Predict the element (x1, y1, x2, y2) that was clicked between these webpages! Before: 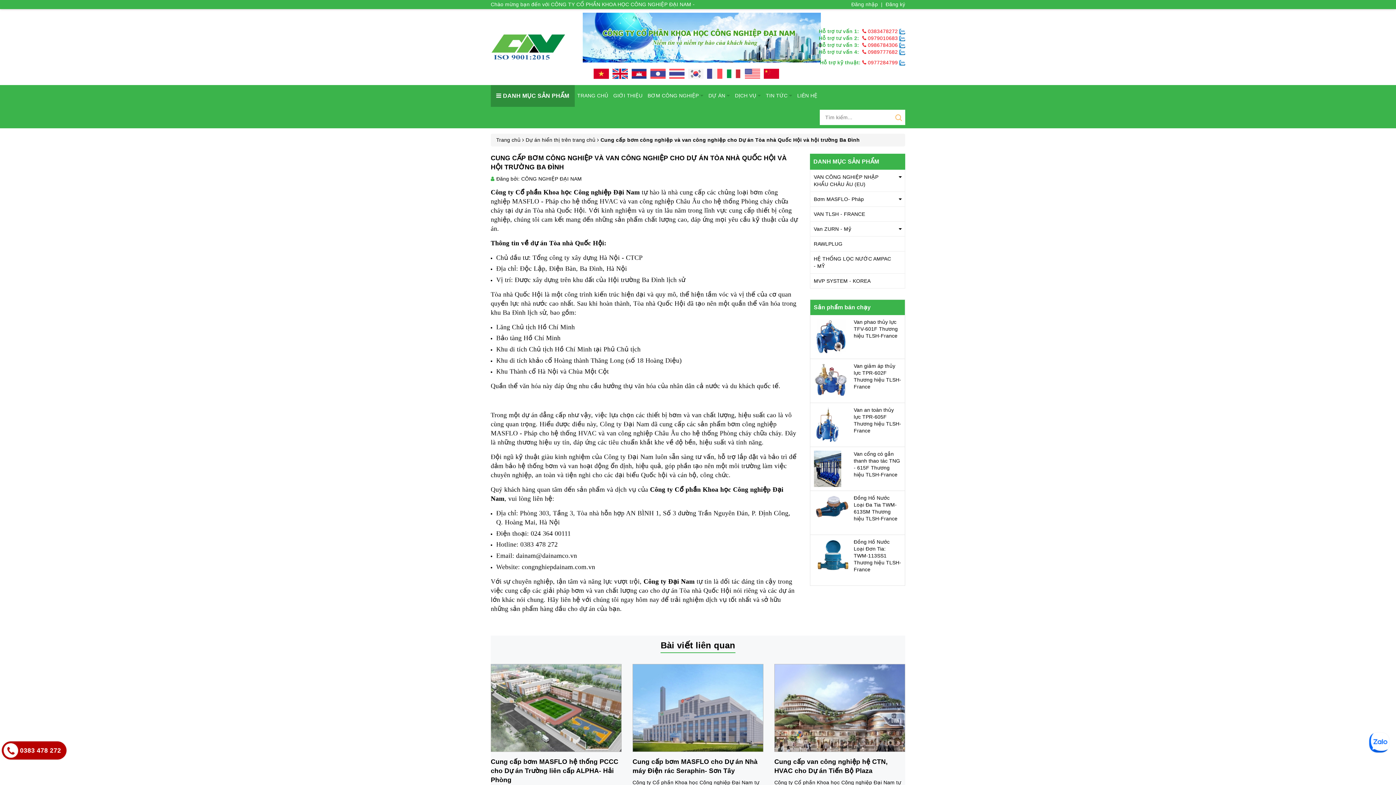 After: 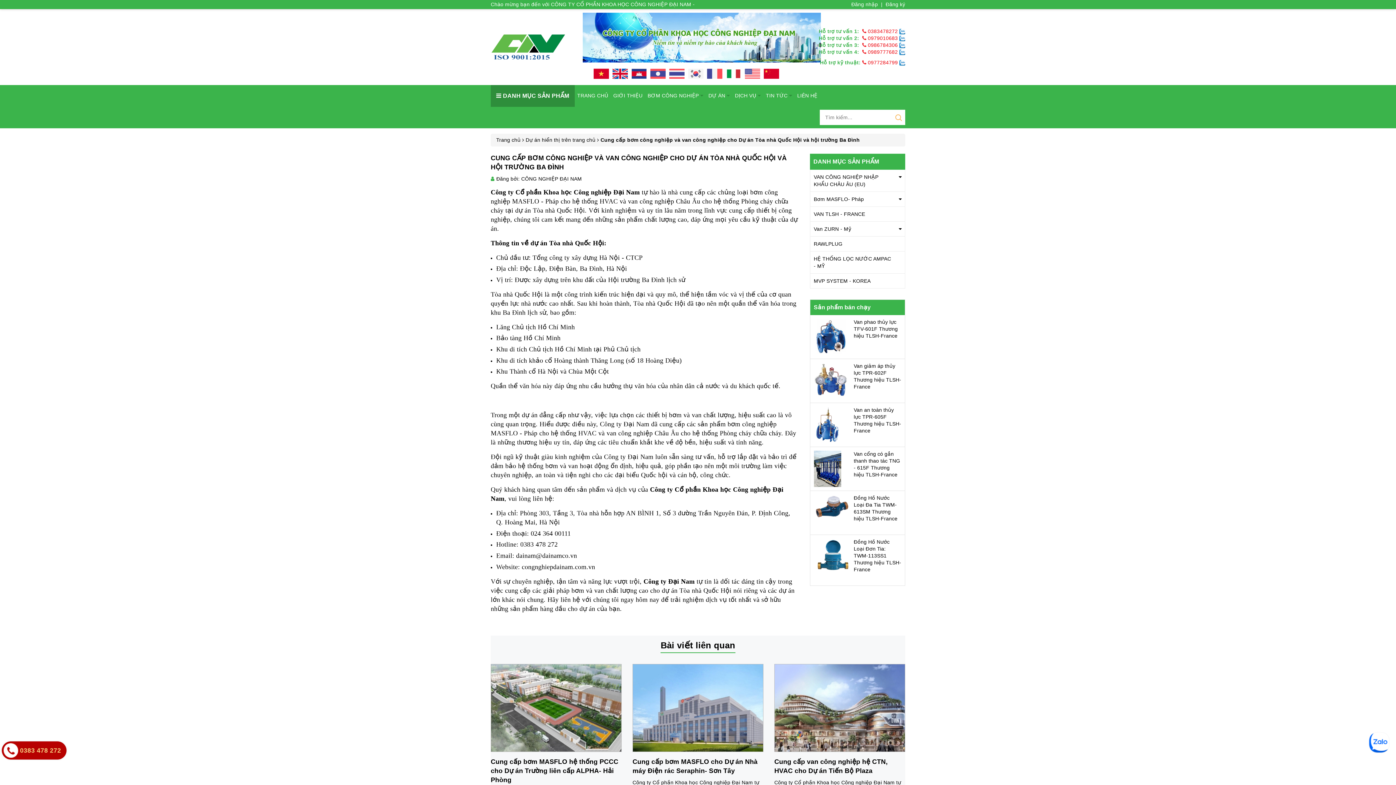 Action: label:  0979010683  bbox: (862, 35, 899, 41)